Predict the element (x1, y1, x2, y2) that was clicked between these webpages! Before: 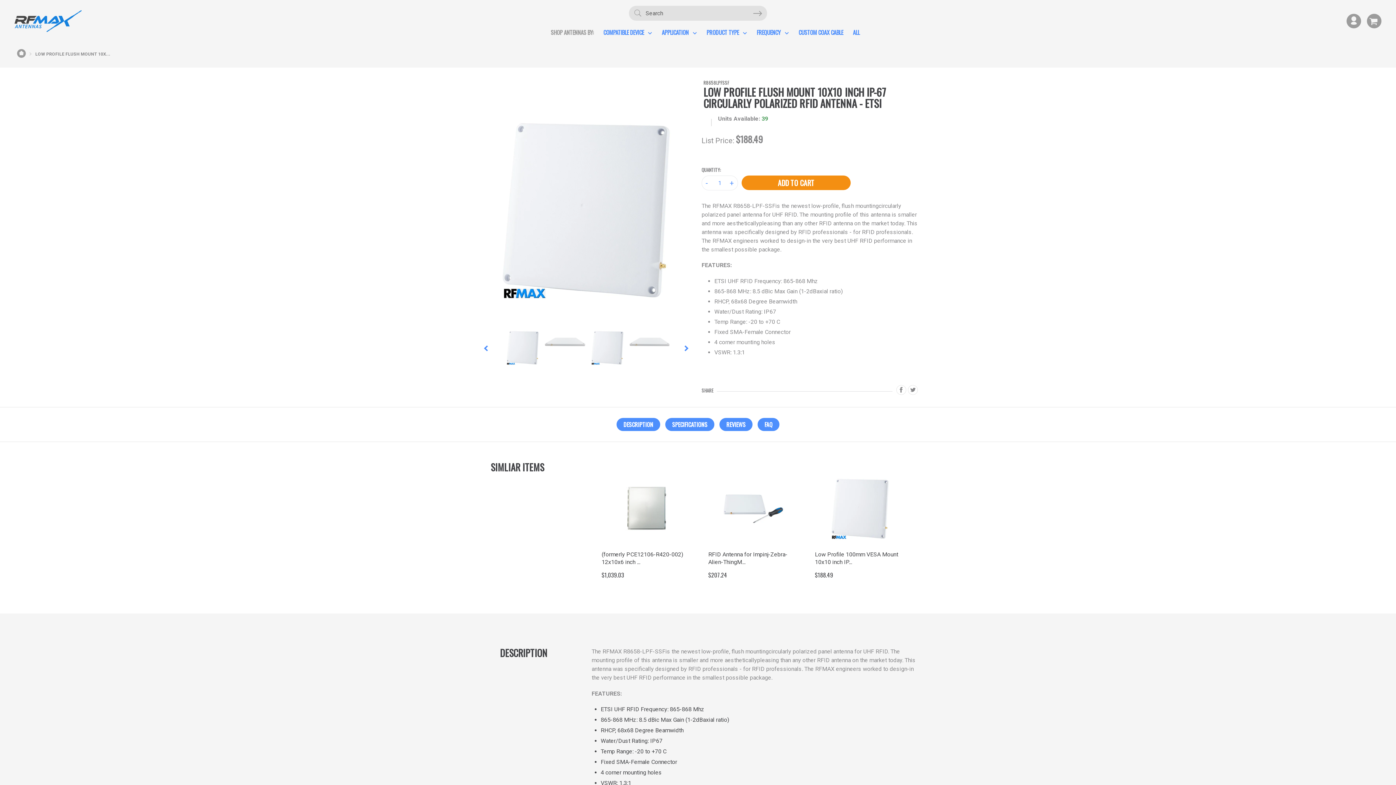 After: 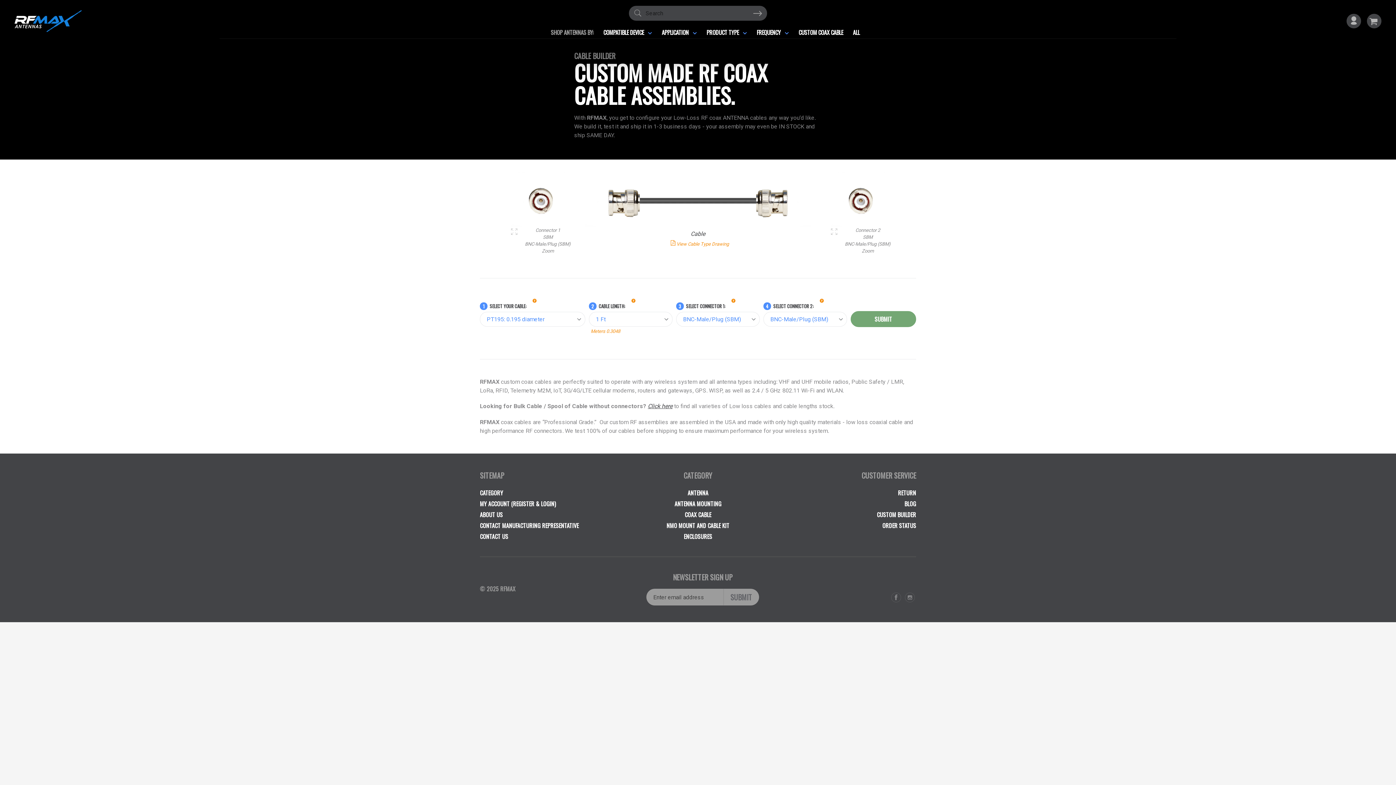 Action: label: CUSTOM COAX CABLE bbox: (798, 26, 843, 38)